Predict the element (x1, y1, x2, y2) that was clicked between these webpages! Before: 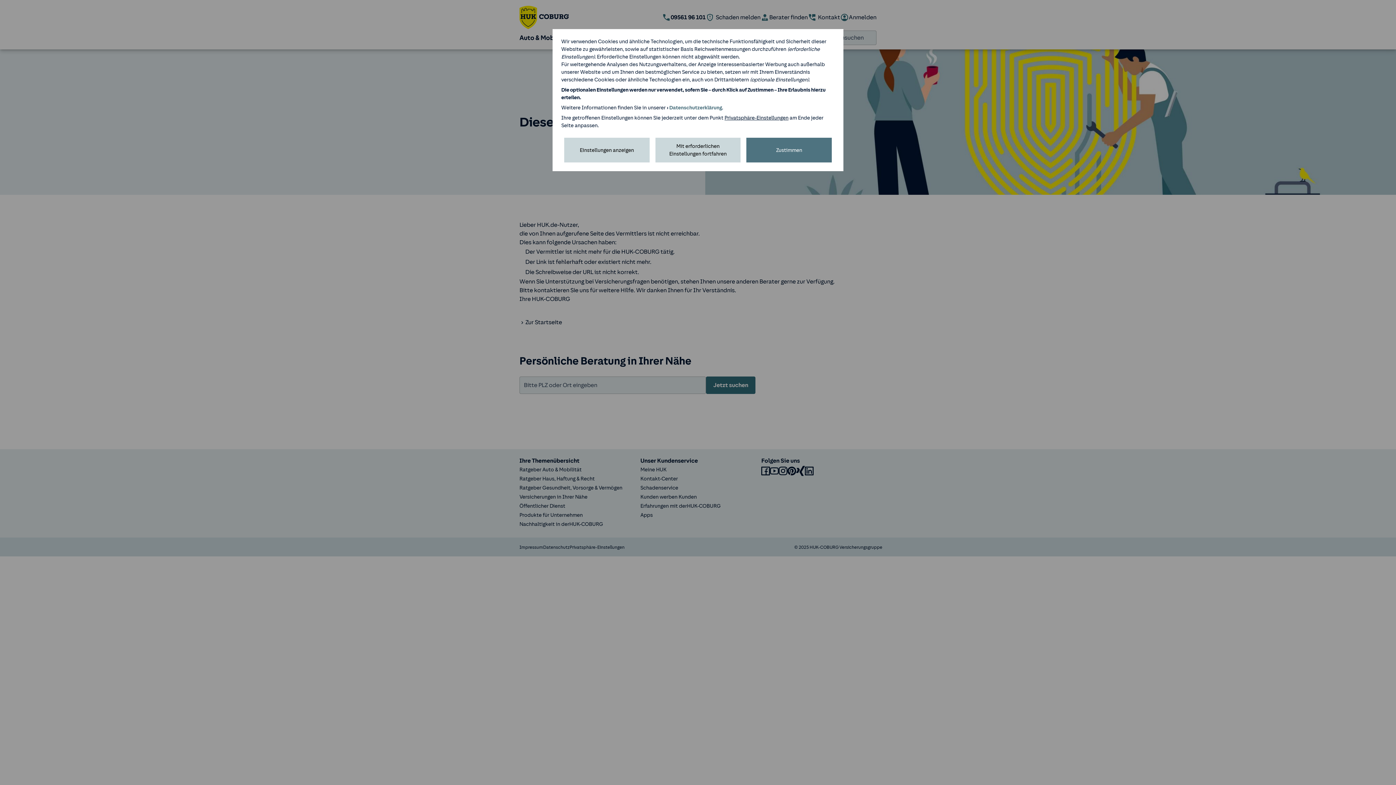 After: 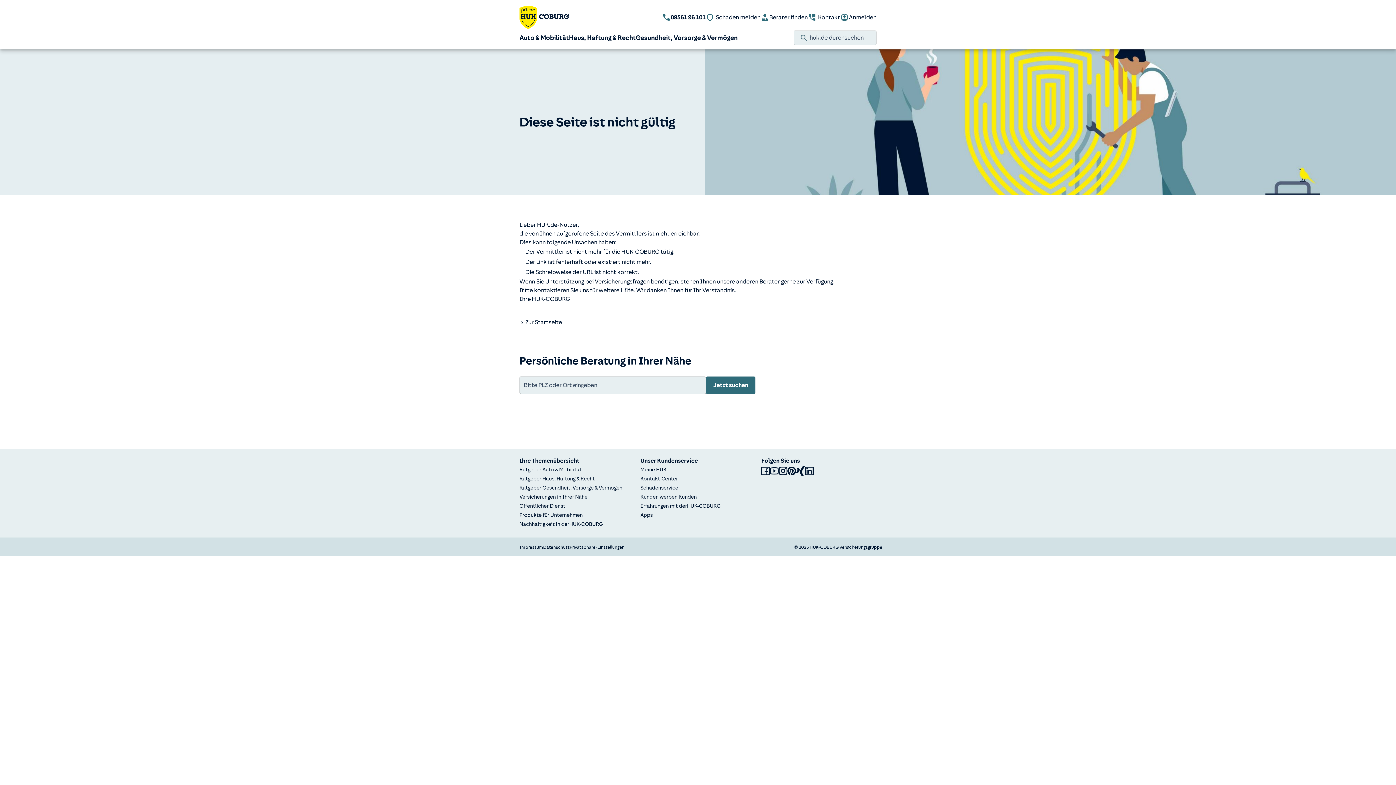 Action: bbox: (746, 137, 832, 162) label: Zustimmen